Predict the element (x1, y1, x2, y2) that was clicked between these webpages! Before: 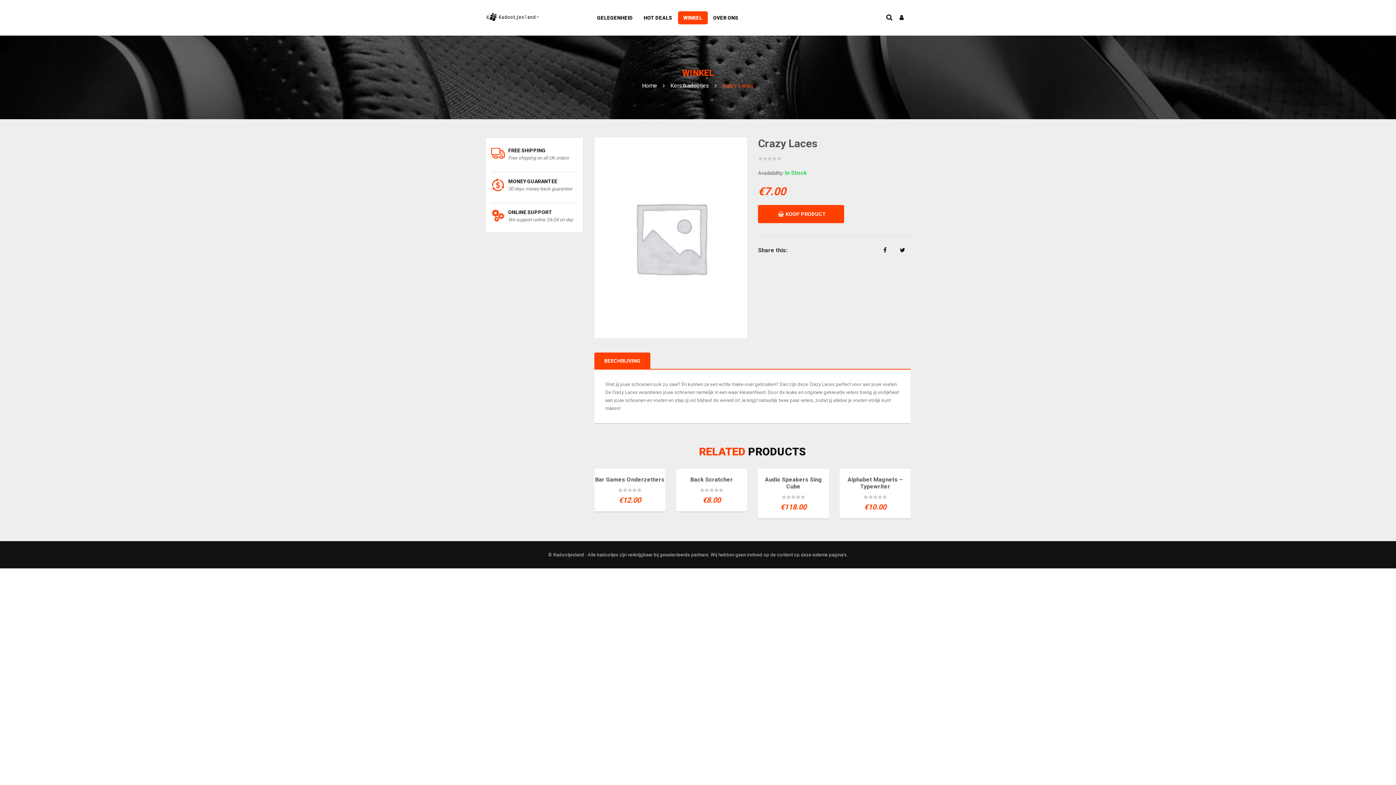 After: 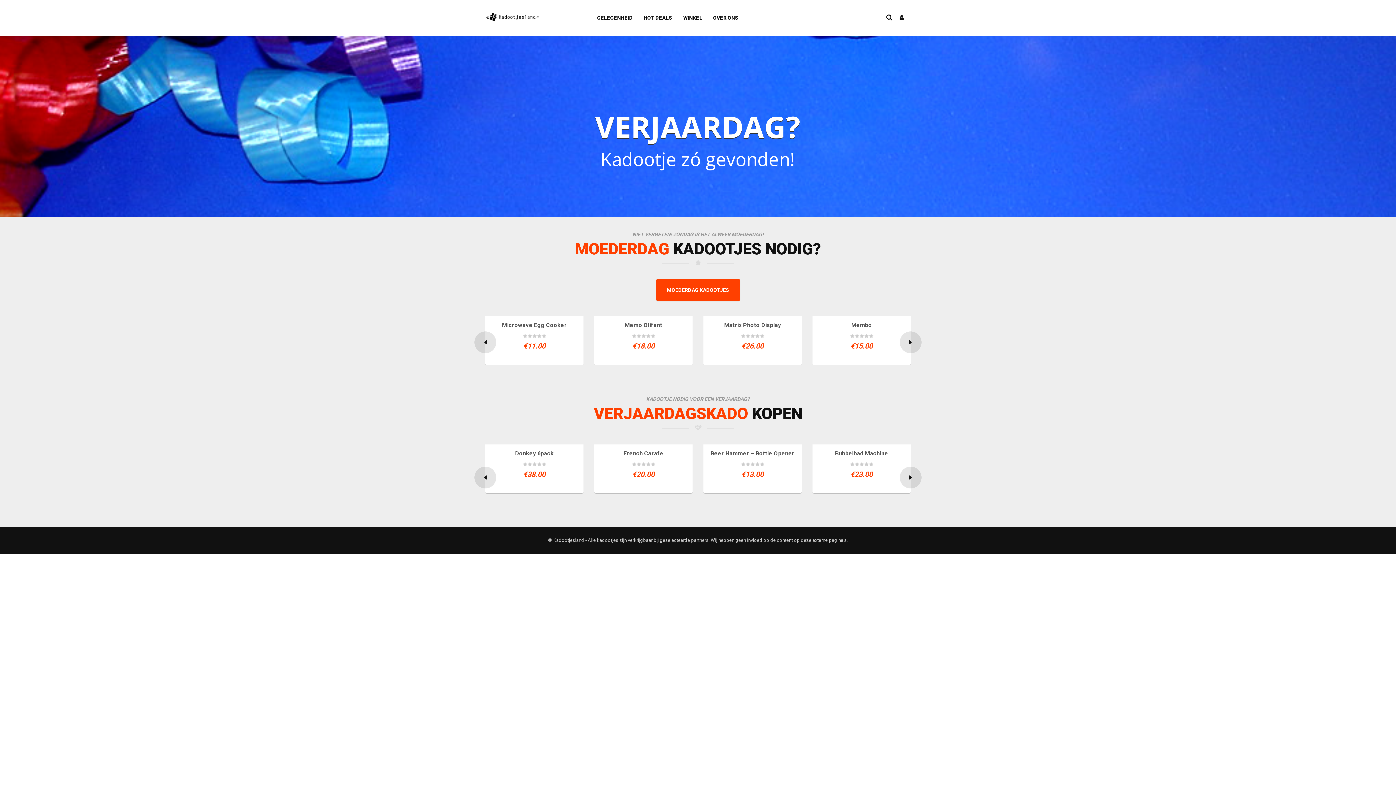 Action: label: Home bbox: (642, 82, 657, 89)